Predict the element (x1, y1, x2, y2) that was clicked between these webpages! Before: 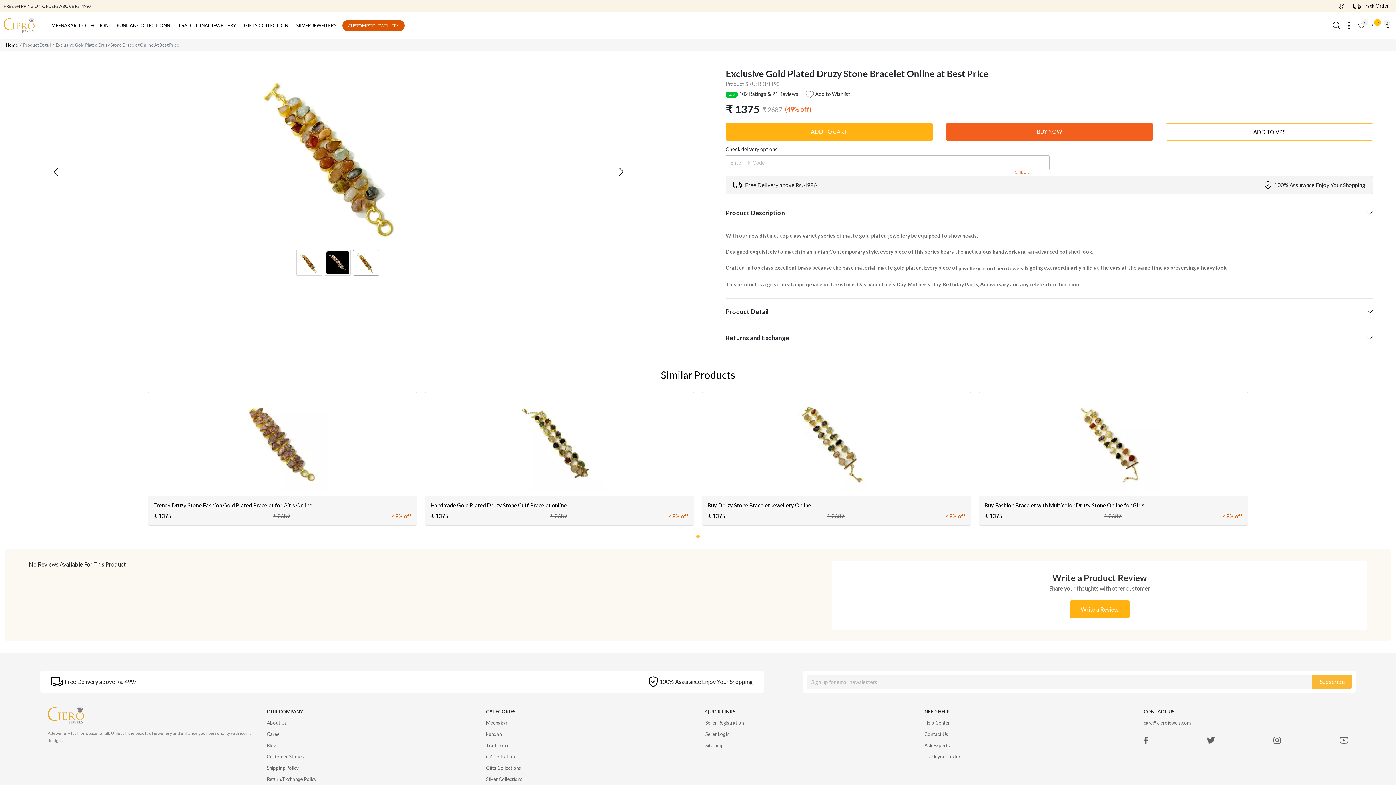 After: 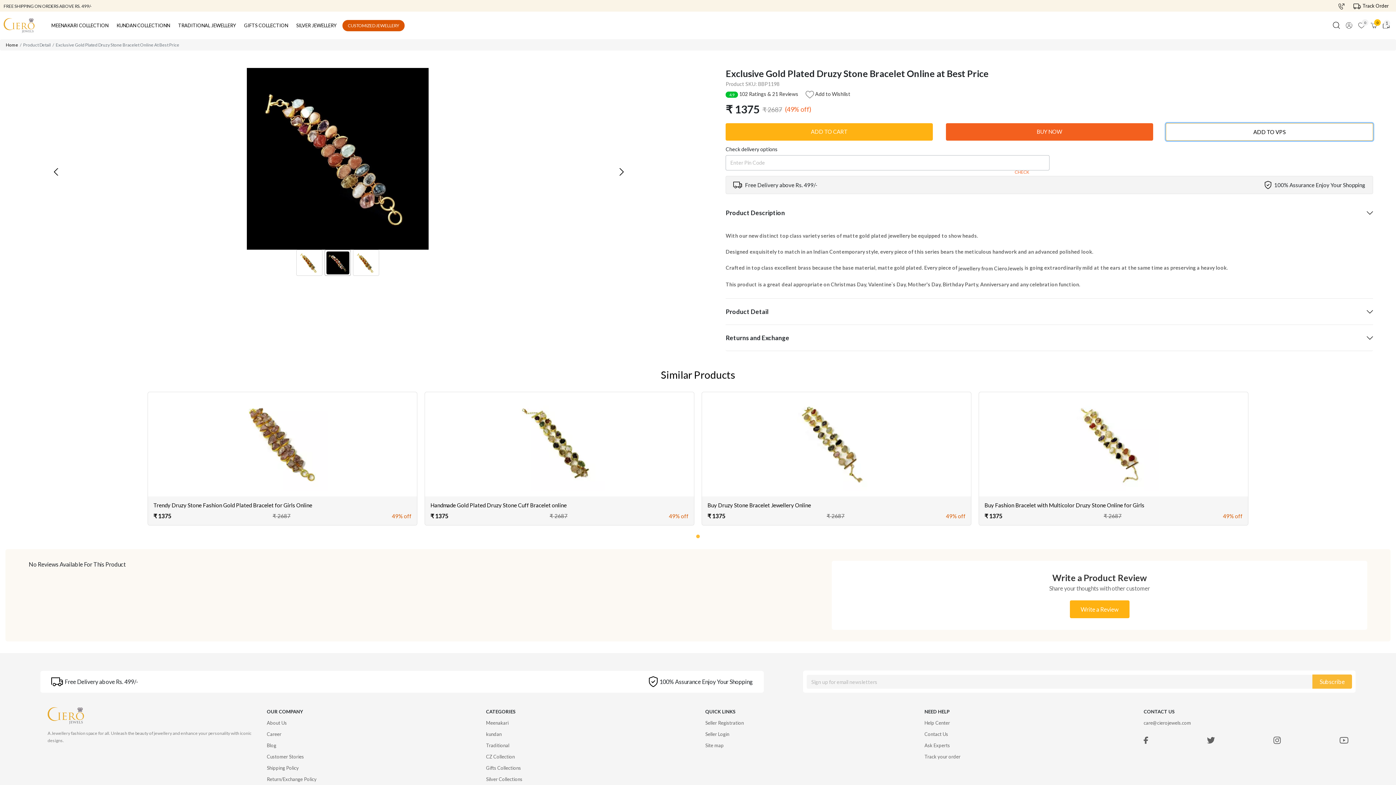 Action: bbox: (1166, 123, 1373, 140) label: ADD TO VPS